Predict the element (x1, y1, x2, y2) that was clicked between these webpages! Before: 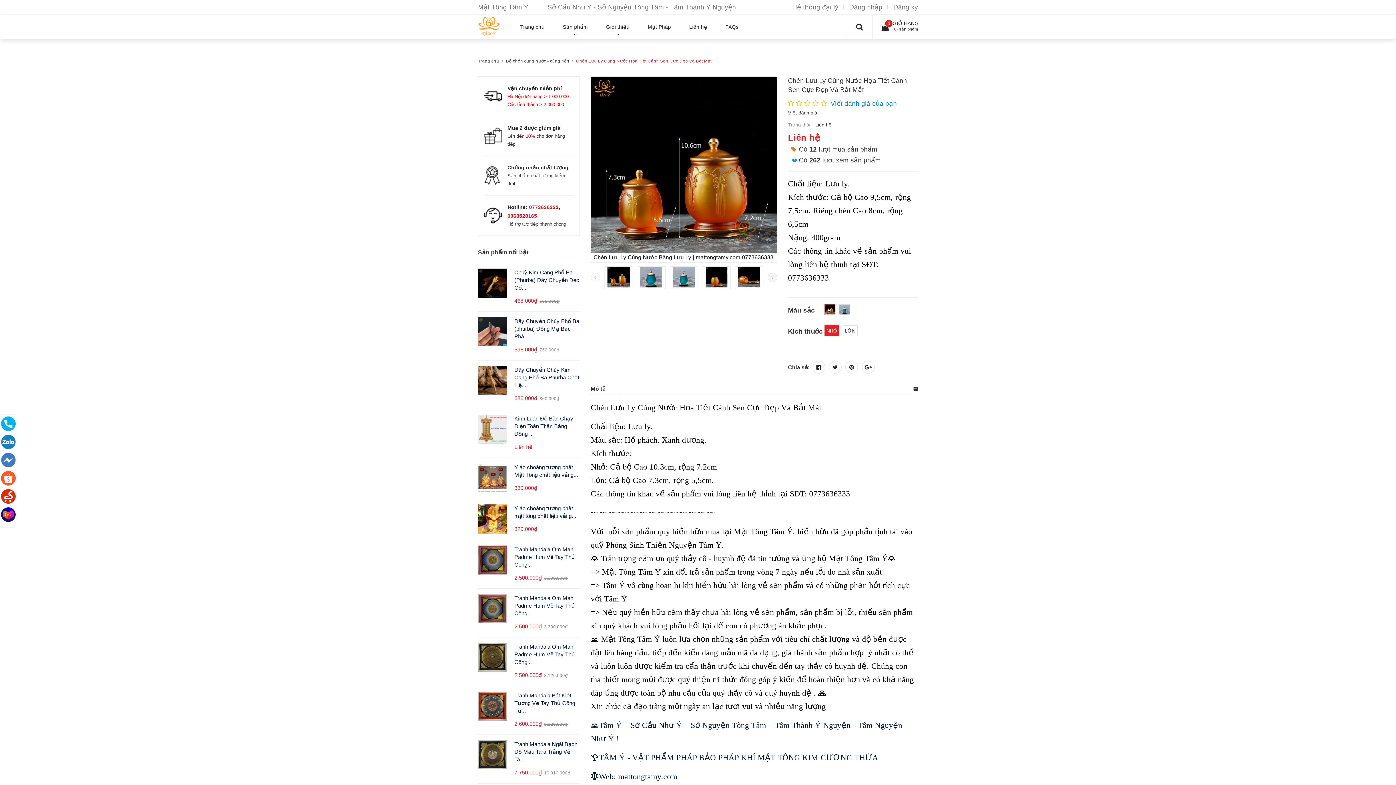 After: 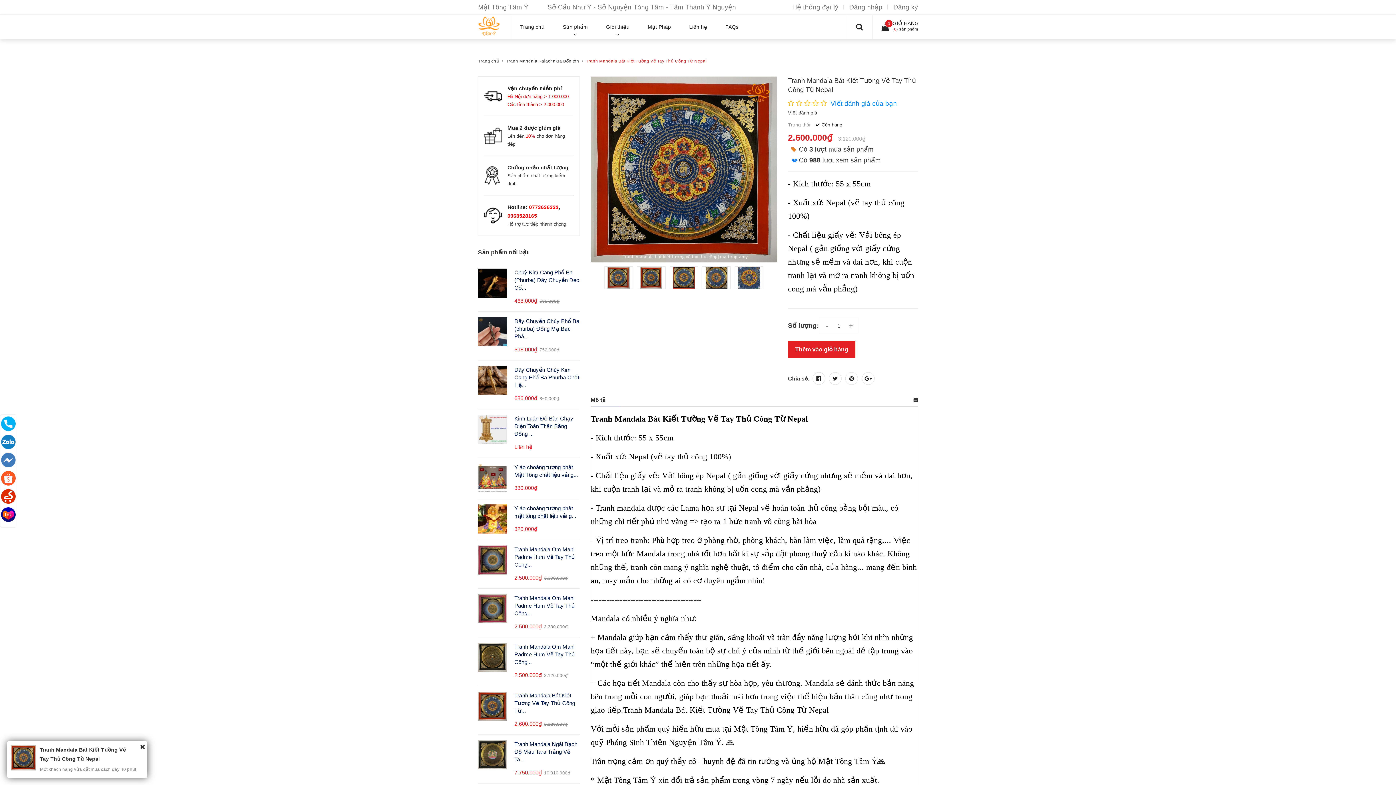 Action: bbox: (478, 702, 507, 709)